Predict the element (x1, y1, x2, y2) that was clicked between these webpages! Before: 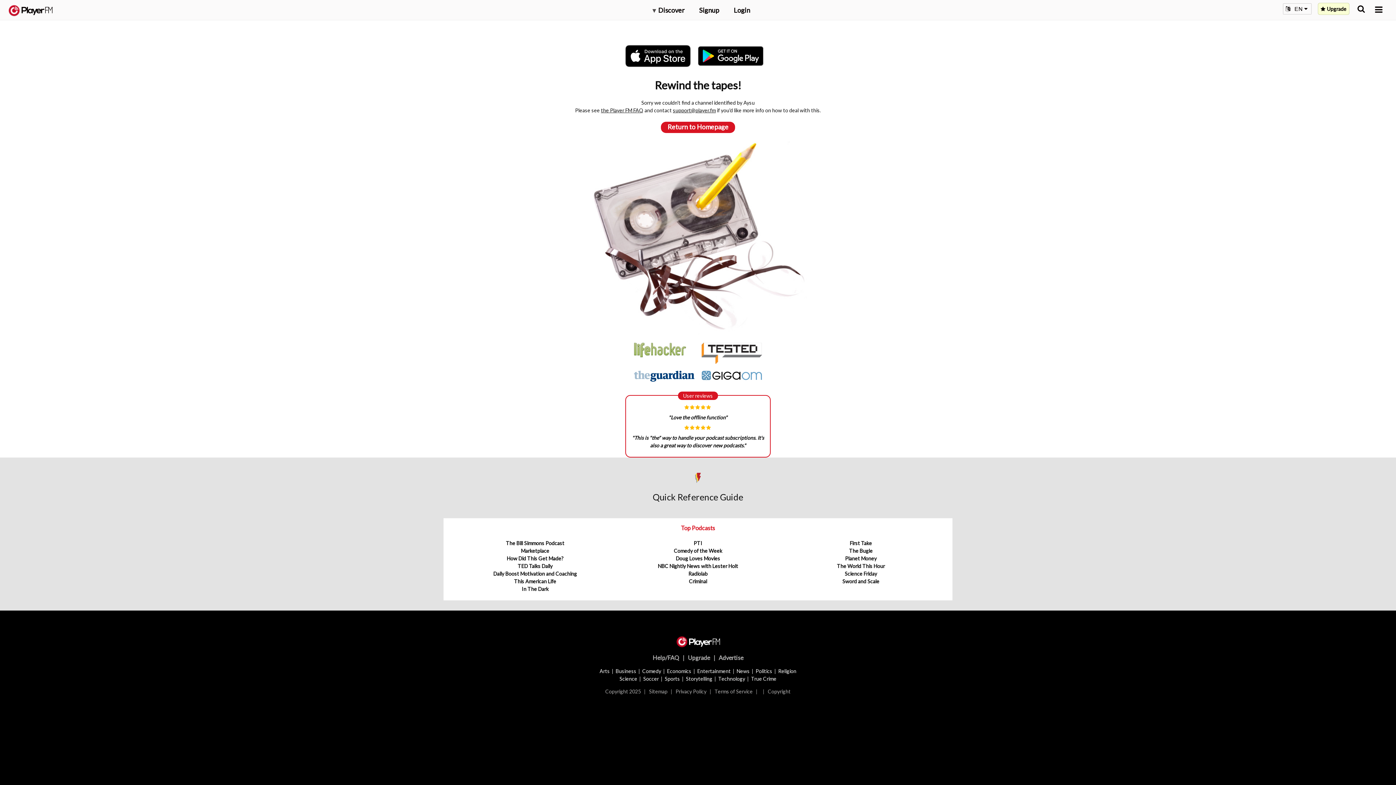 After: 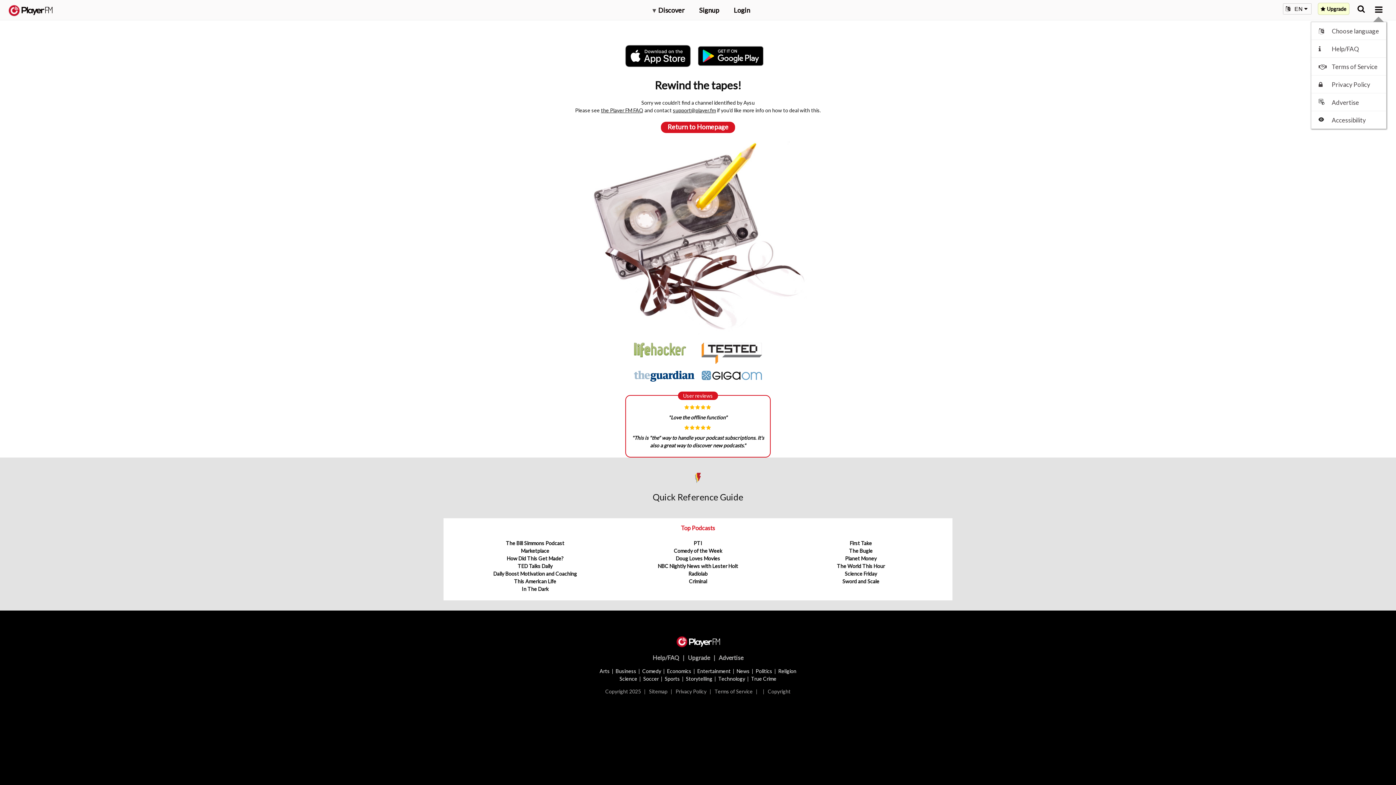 Action: label: Menu launcher bbox: (1375, 5, 1382, 13)